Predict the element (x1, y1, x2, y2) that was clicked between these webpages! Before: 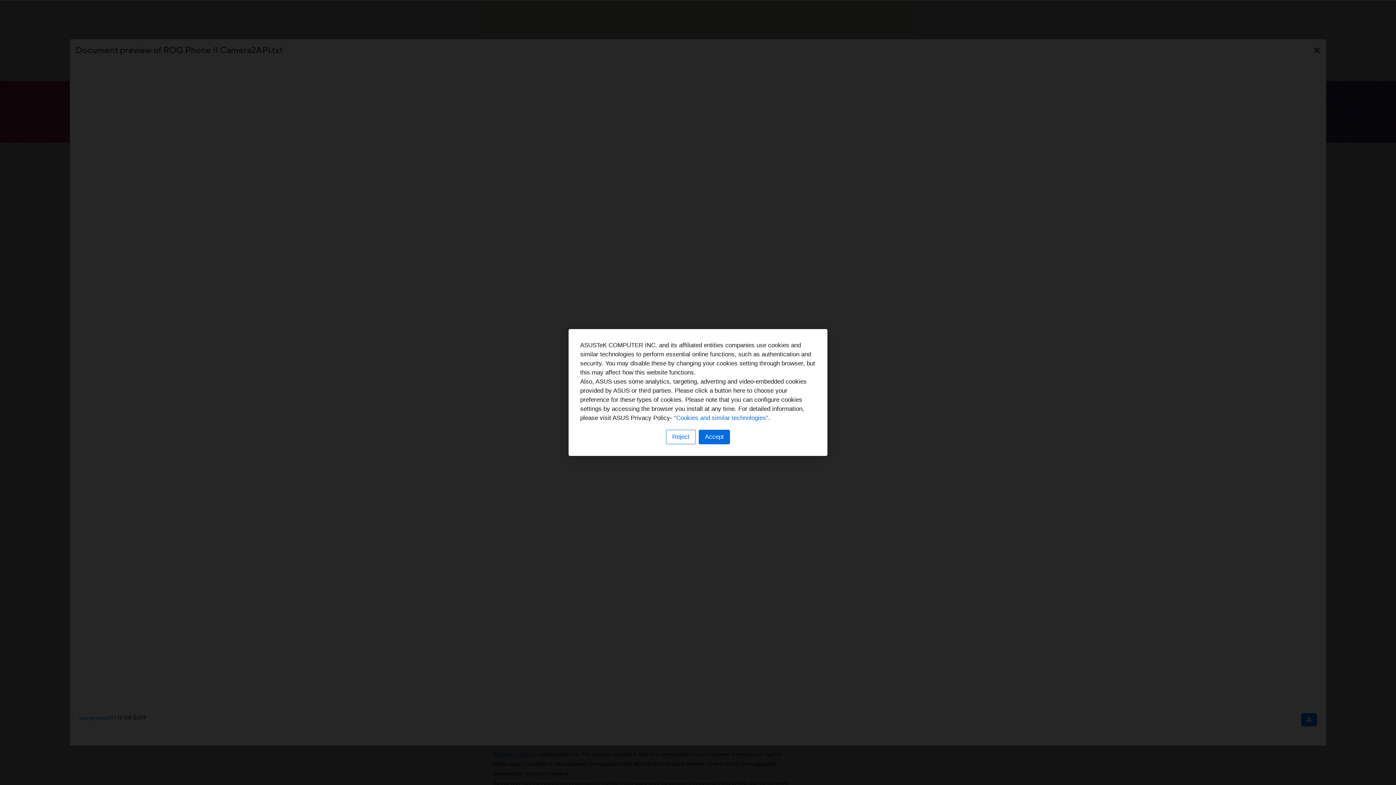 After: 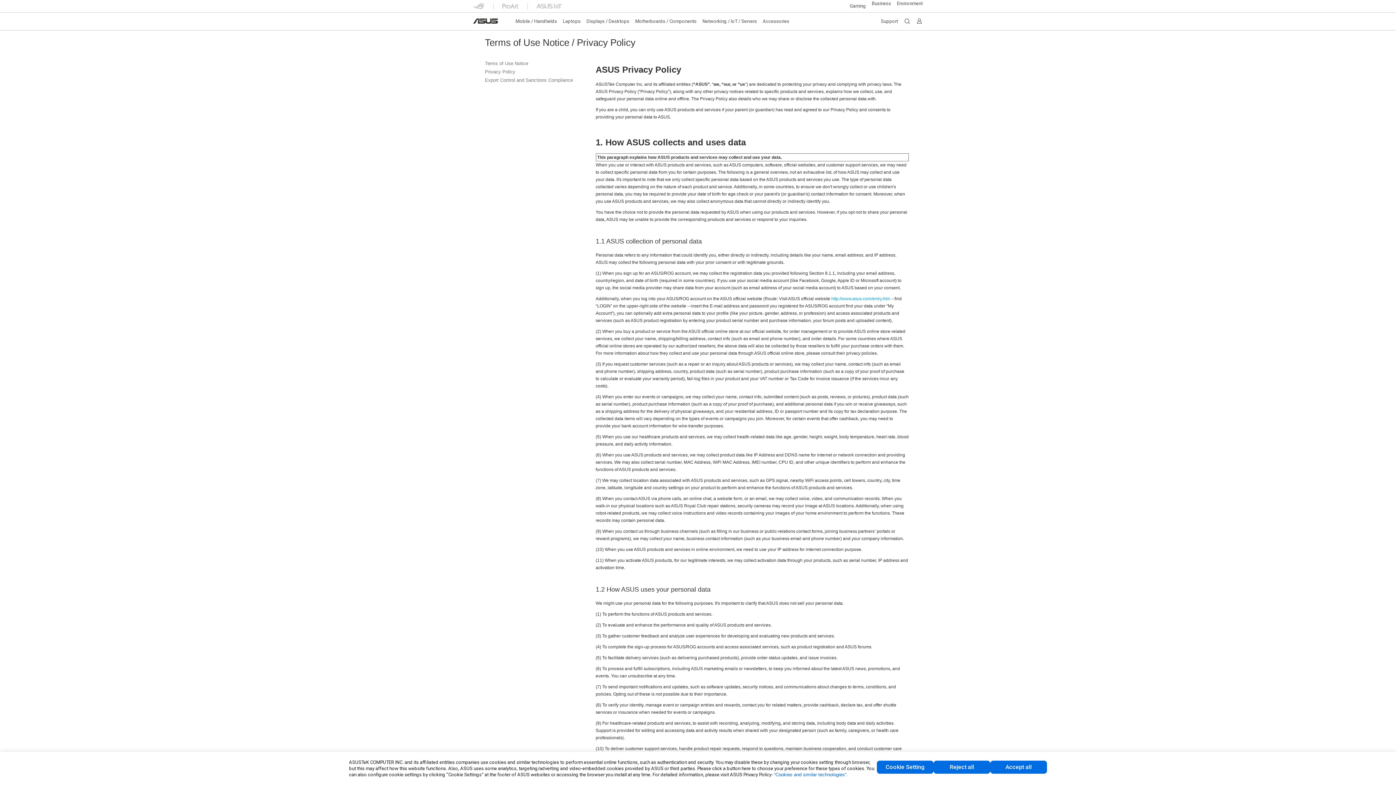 Action: label: “Cookies and similar technologies” bbox: (674, 414, 768, 421)